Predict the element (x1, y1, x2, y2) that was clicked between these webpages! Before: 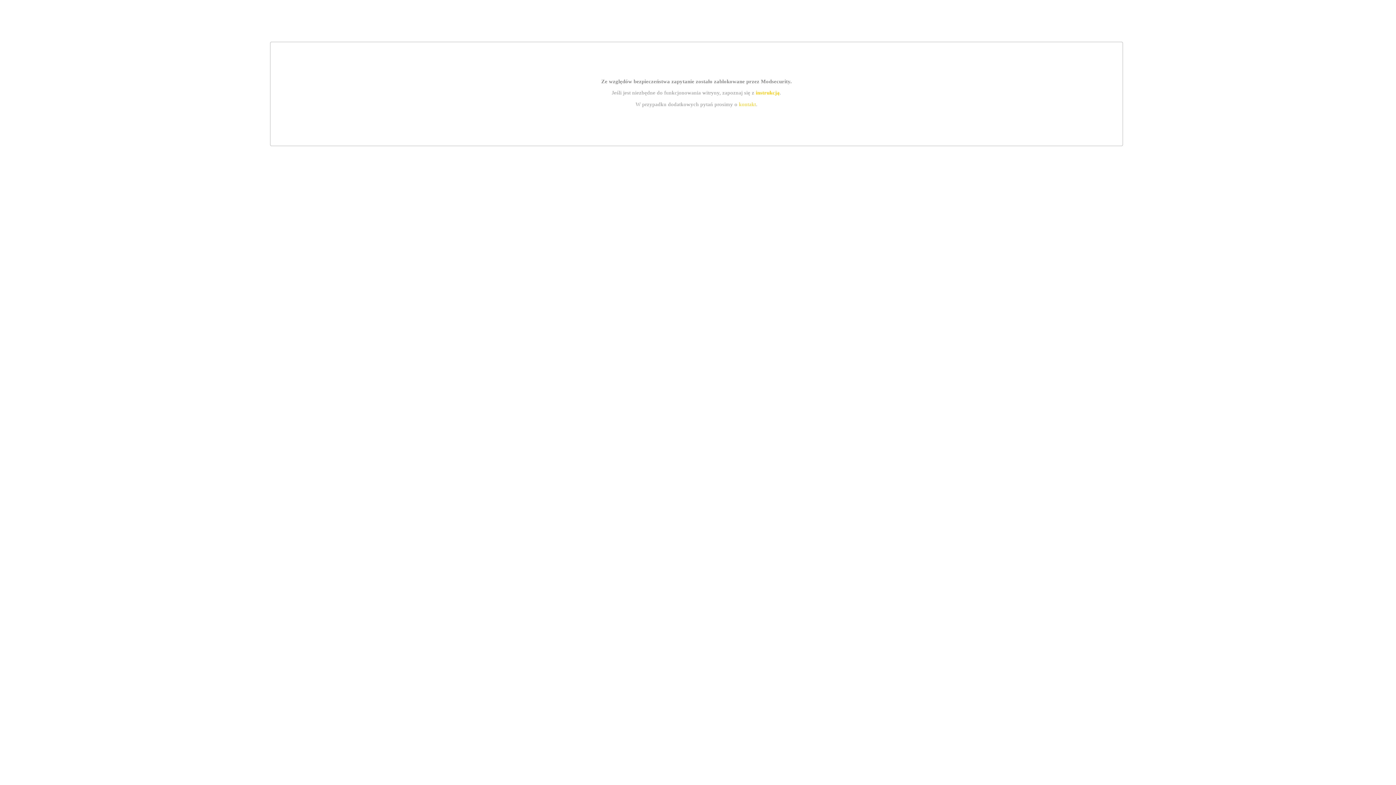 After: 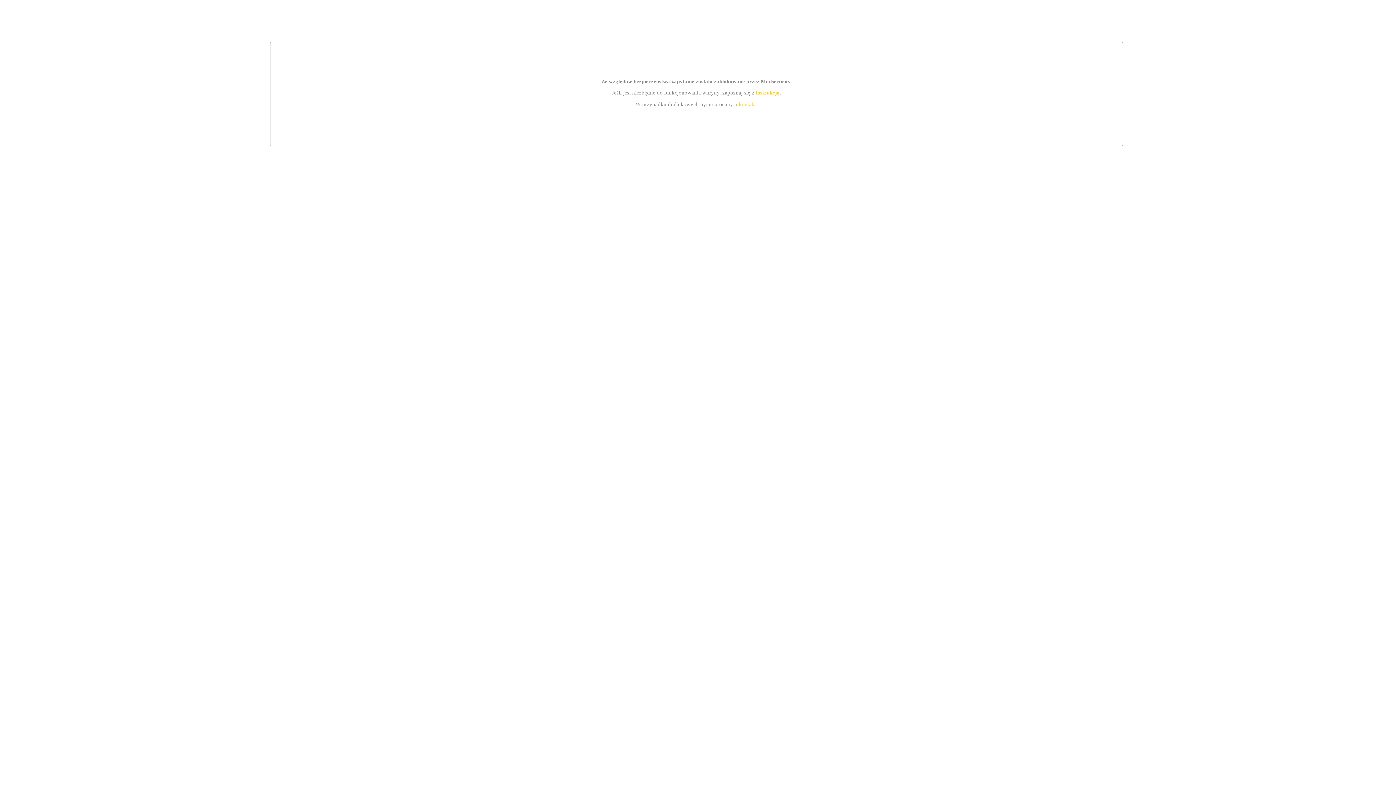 Action: label: instrukcją bbox: (755, 89, 779, 95)